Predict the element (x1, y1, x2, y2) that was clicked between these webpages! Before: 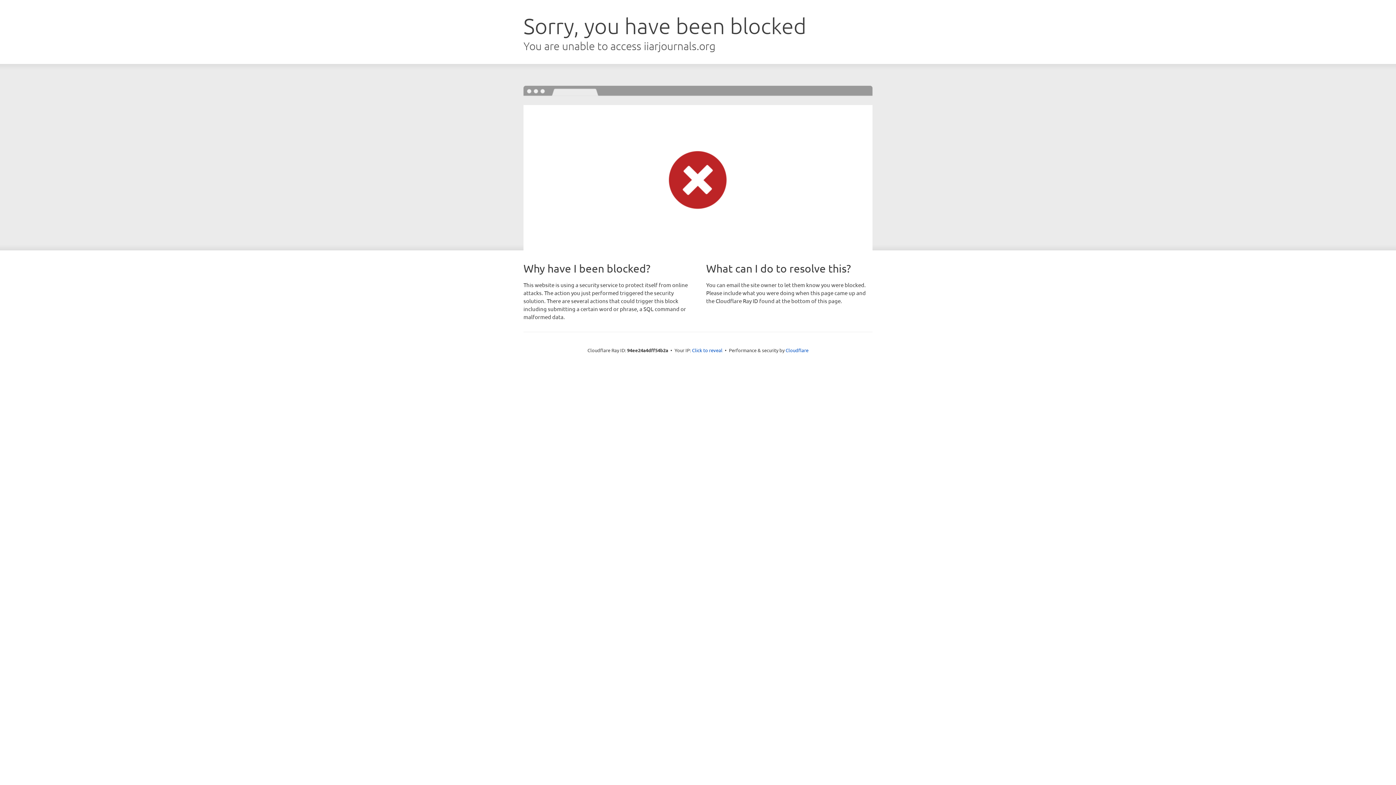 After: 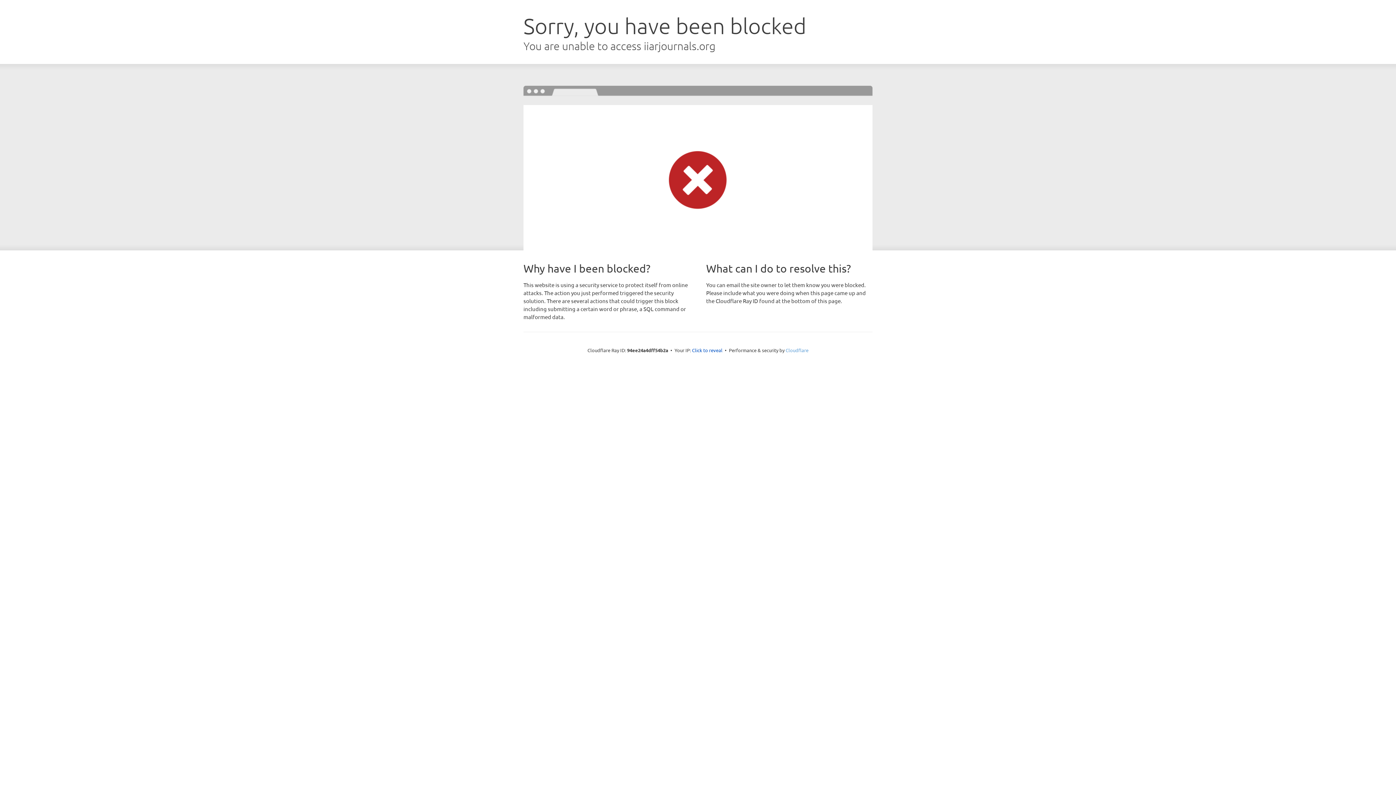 Action: bbox: (785, 347, 808, 353) label: Cloudflare